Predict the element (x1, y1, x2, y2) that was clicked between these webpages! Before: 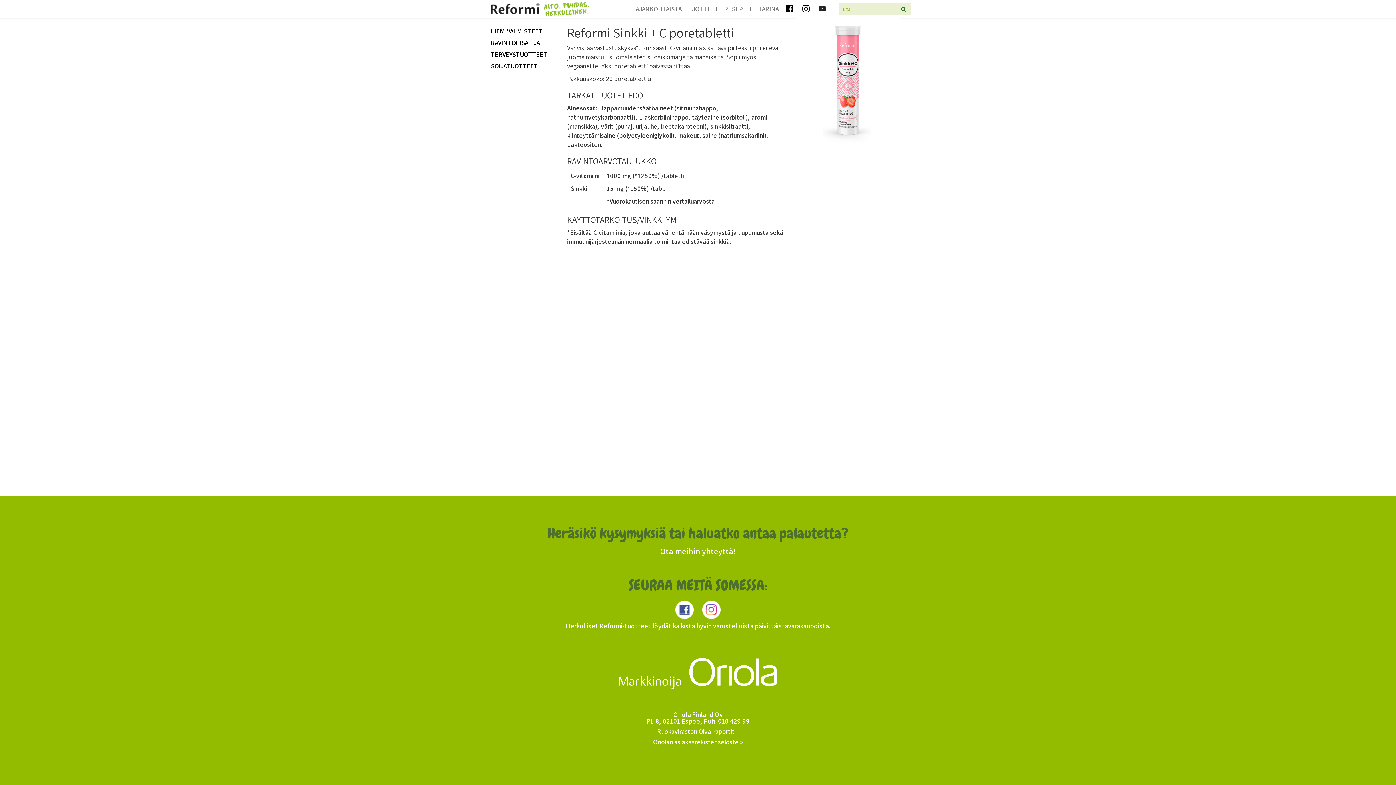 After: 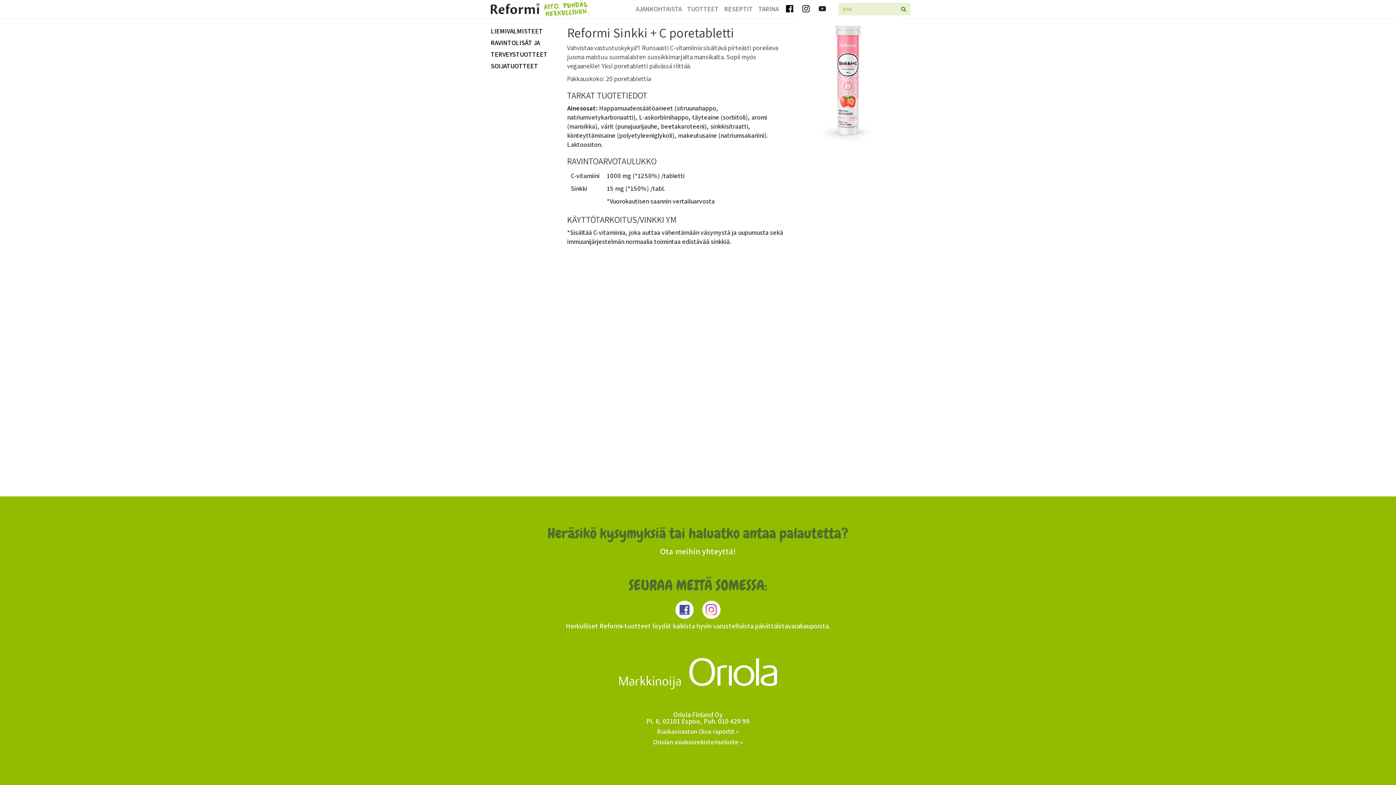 Action: label: Ruokaviraston Oiva-raportit » bbox: (657, 727, 739, 735)